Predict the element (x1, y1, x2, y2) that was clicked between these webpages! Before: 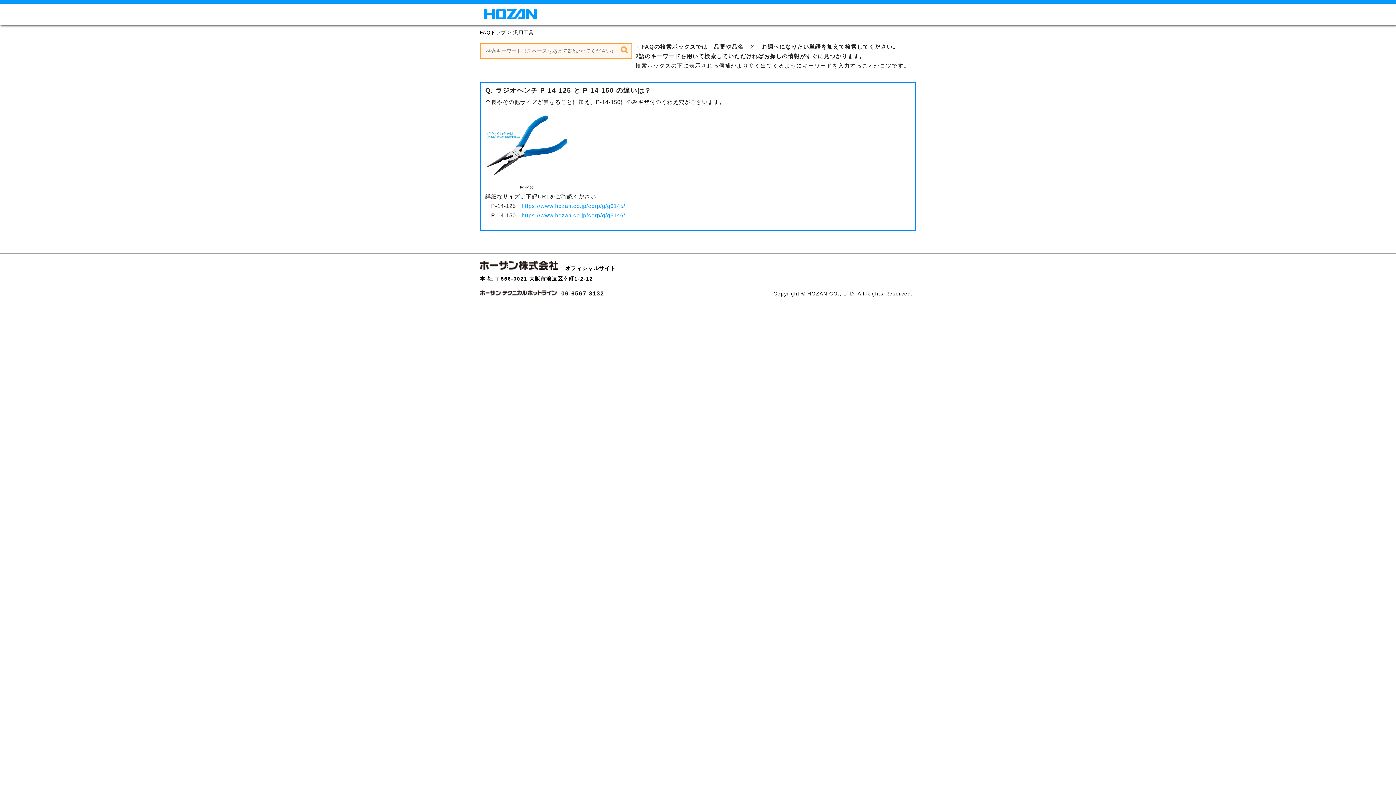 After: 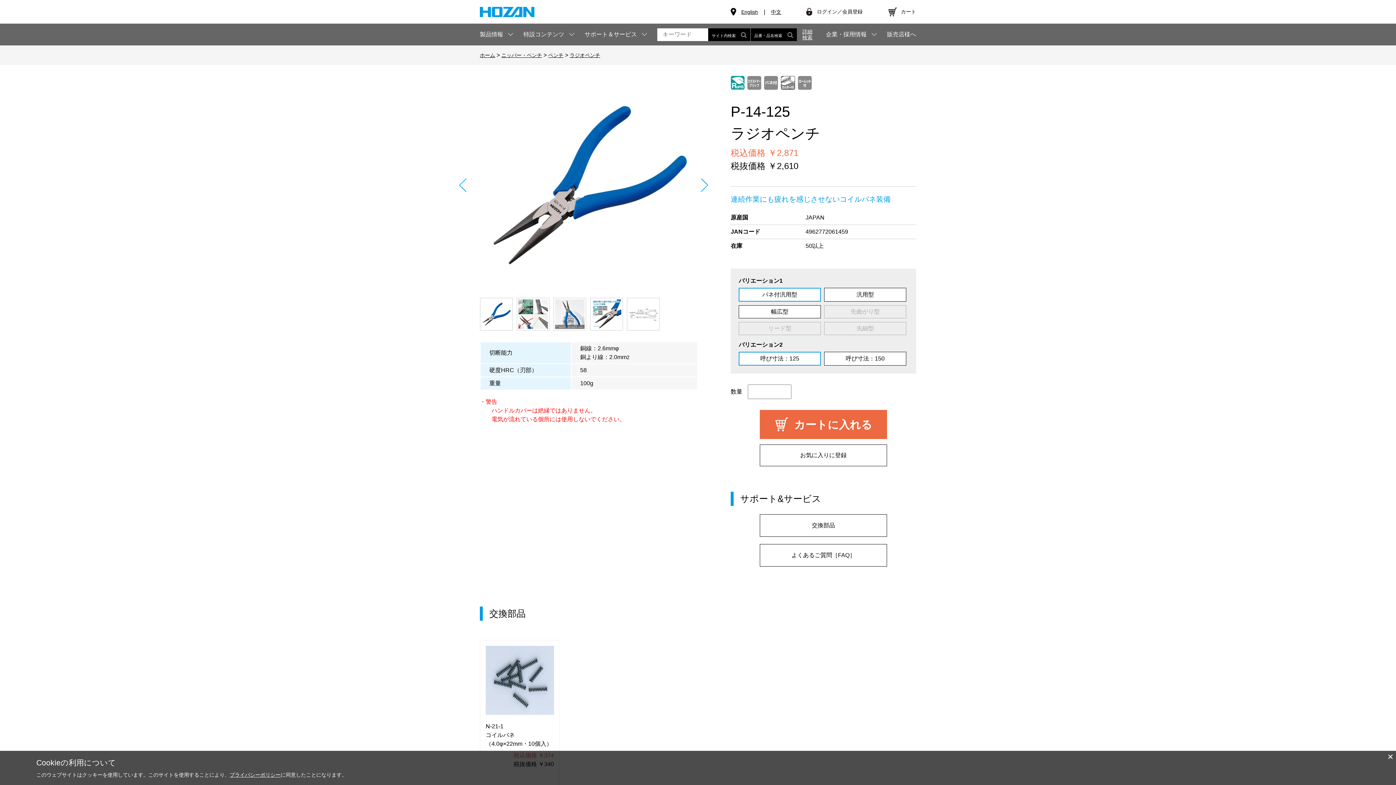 Action: label: https://www.hozan.co.jp/corp/g/g6145/ bbox: (521, 202, 625, 209)